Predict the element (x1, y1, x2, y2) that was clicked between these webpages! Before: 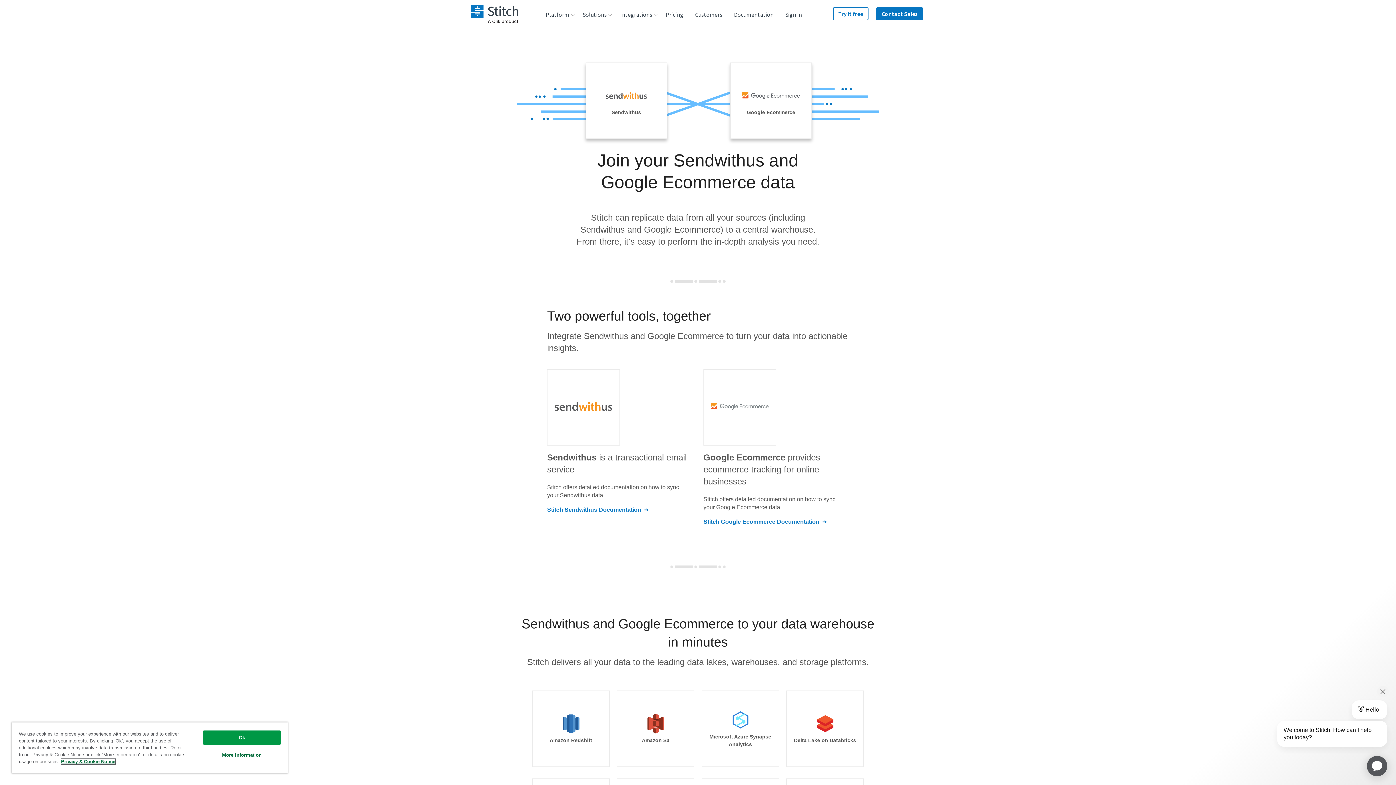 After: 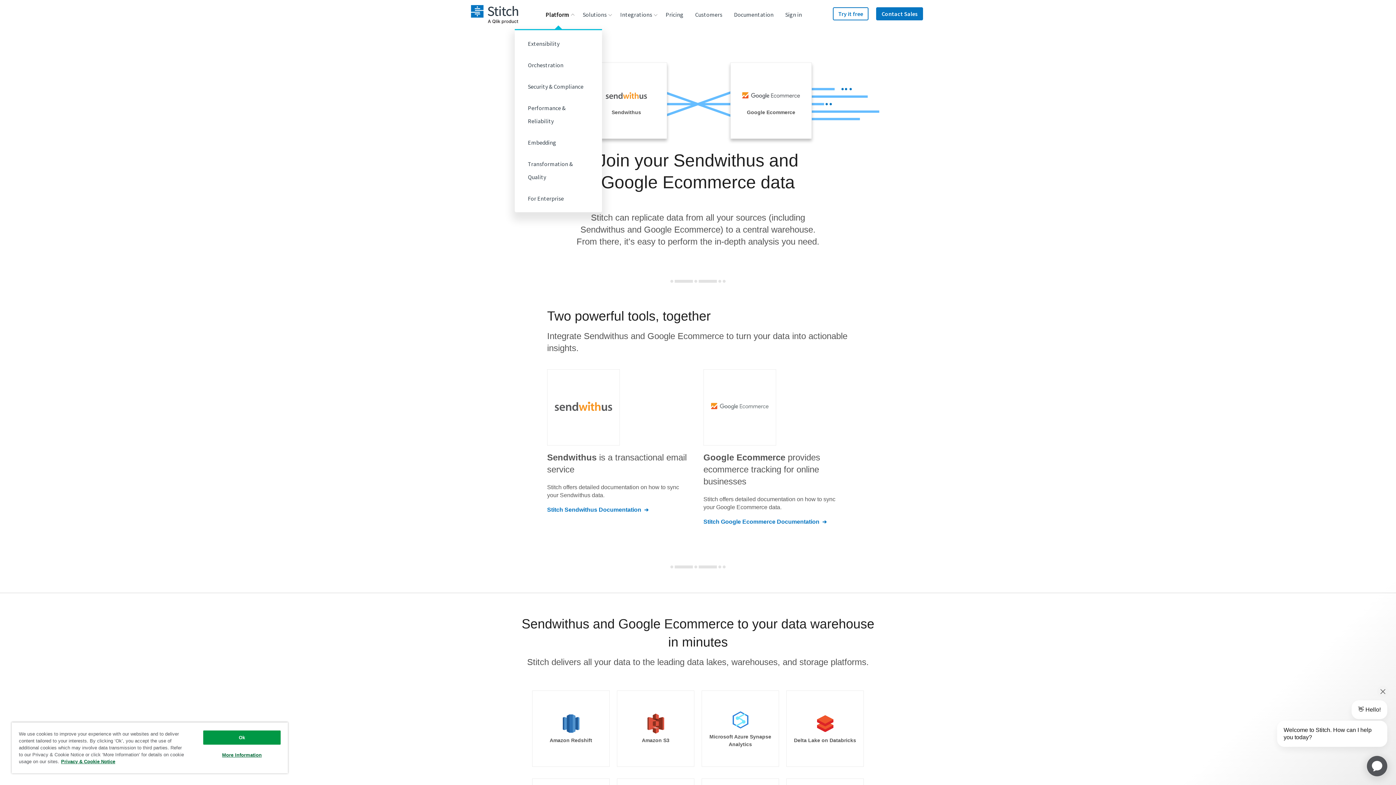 Action: label: Platform bbox: (540, 0, 577, 29)